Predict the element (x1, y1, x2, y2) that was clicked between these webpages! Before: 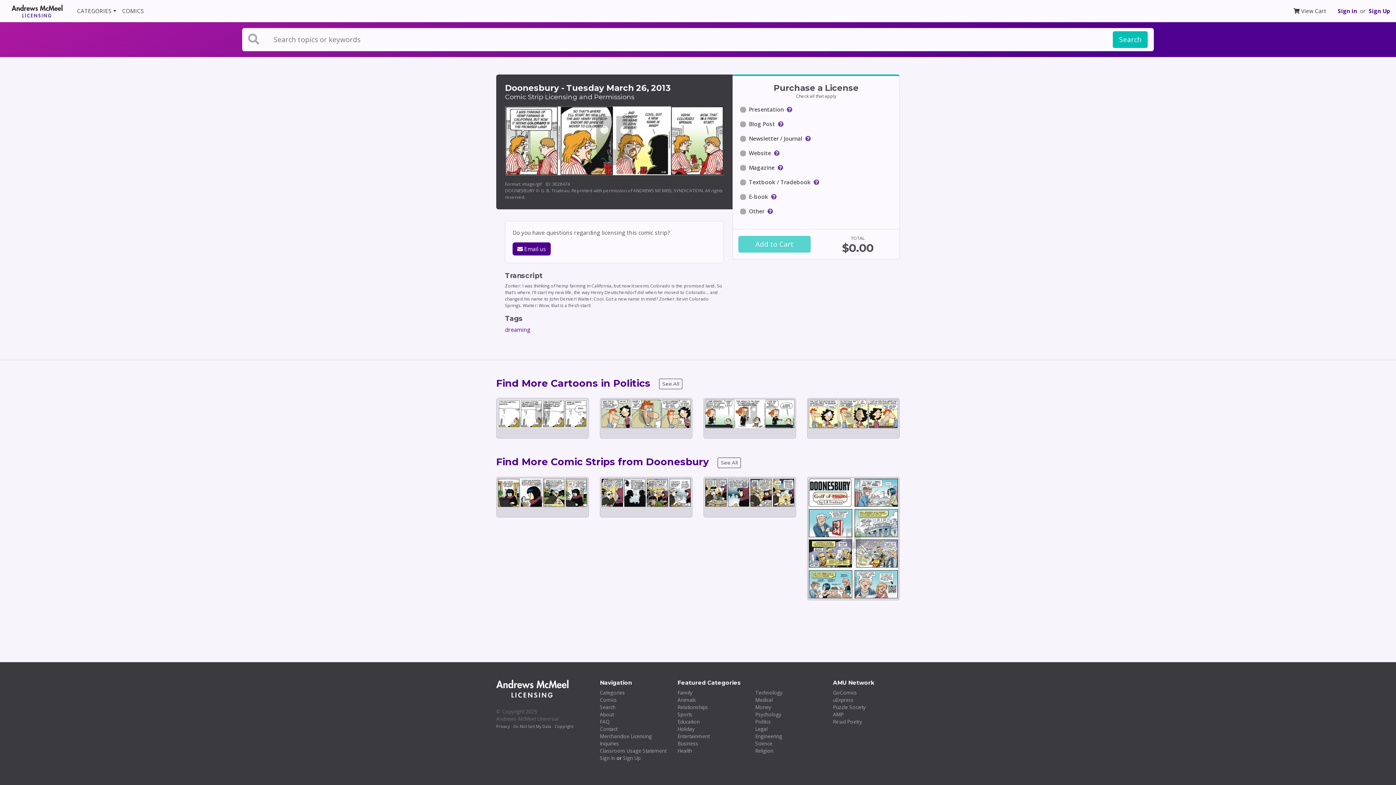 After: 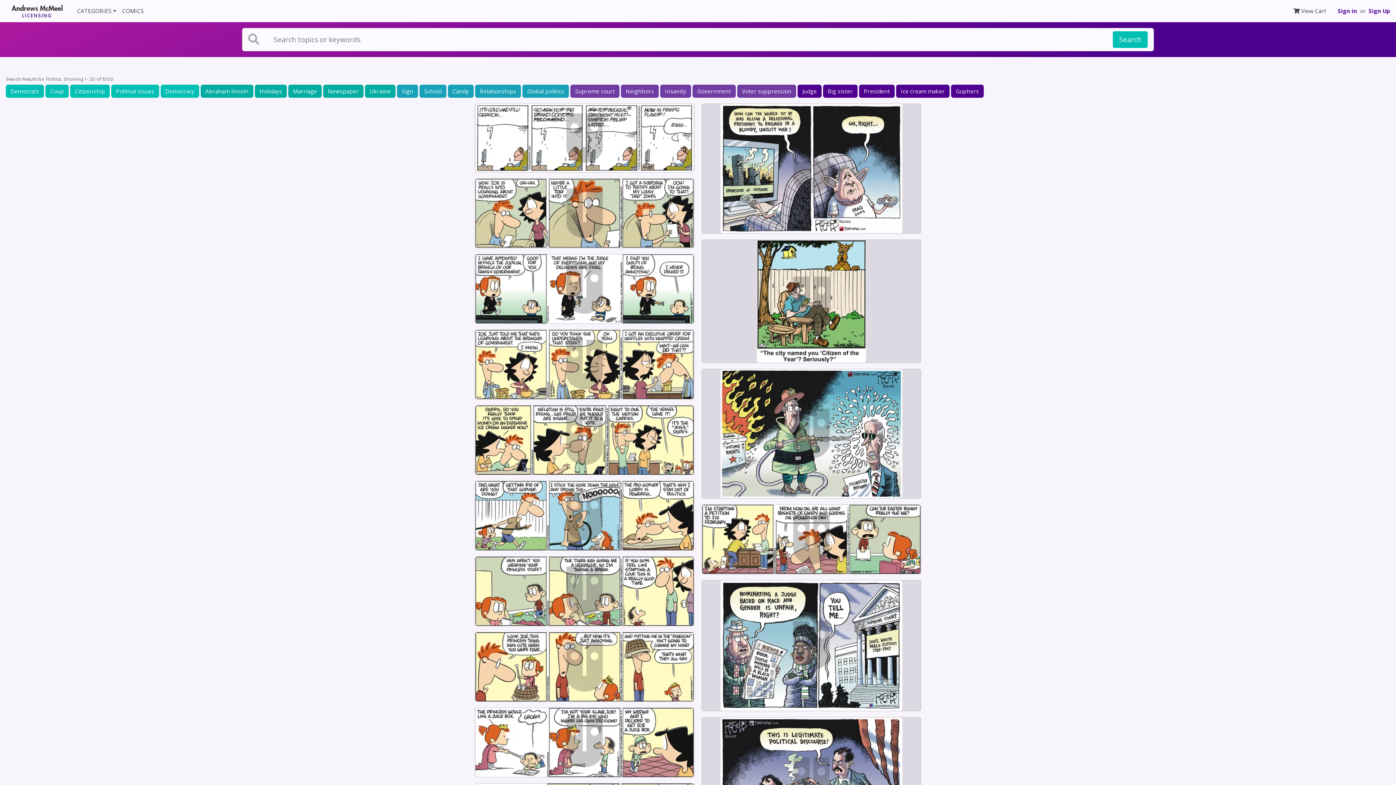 Action: label: See All bbox: (659, 379, 682, 389)